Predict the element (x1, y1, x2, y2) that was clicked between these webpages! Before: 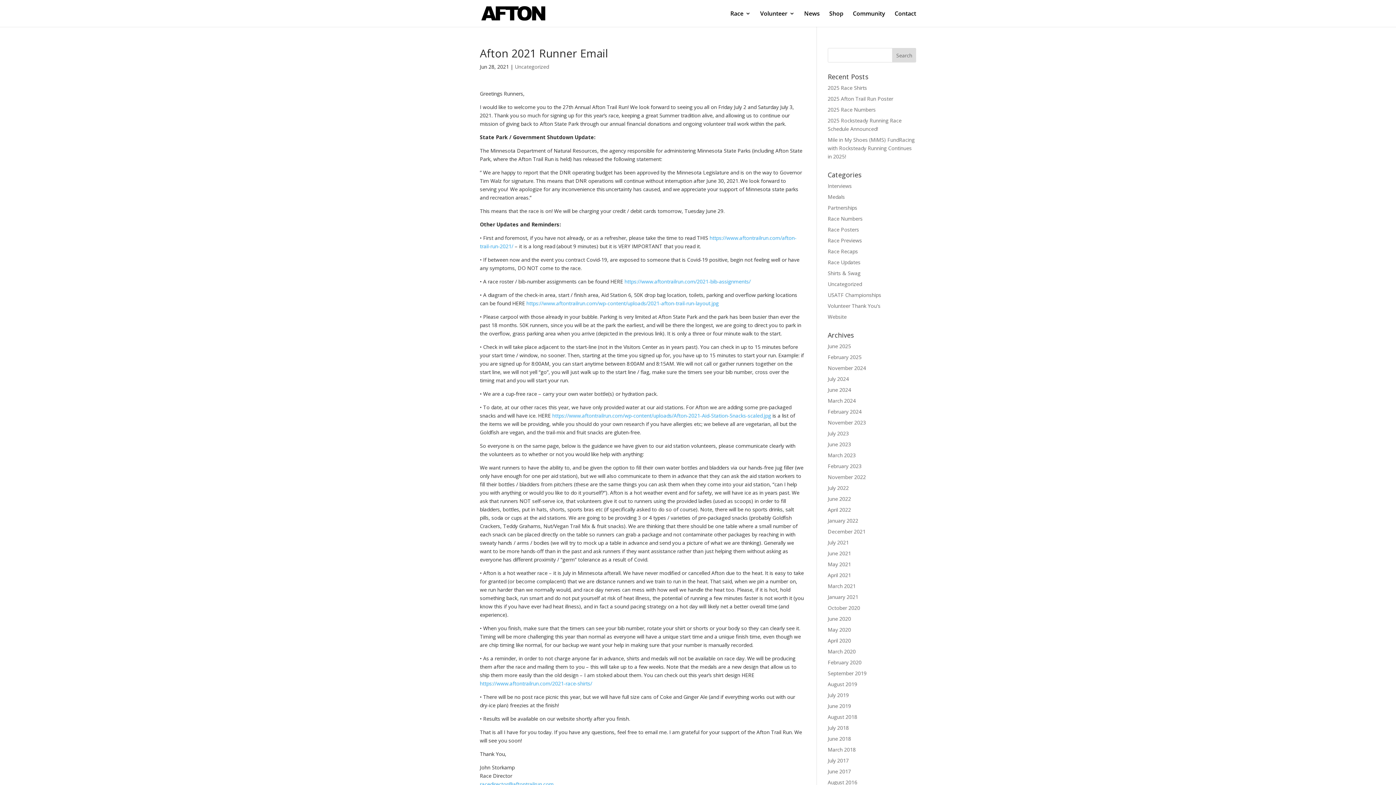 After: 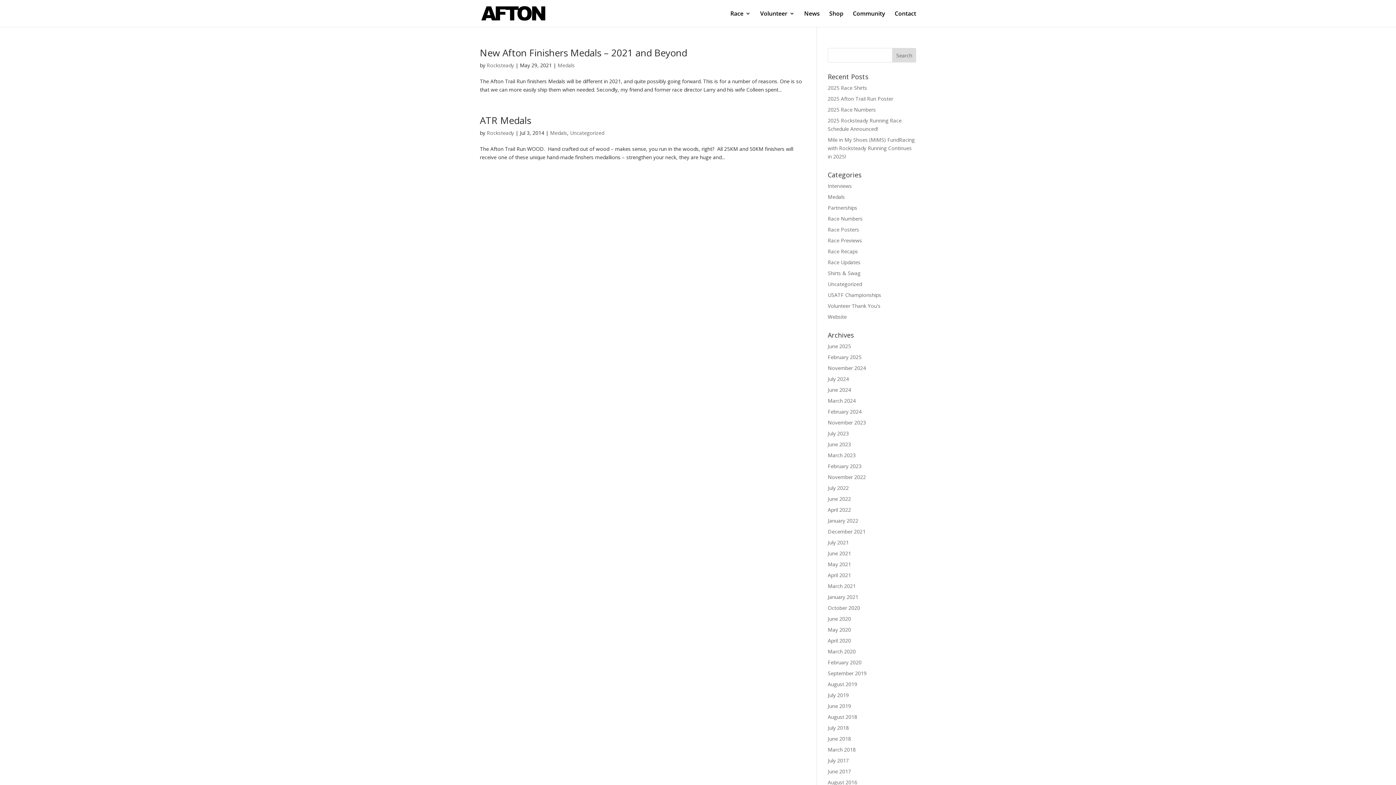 Action: label: Medals bbox: (828, 193, 845, 200)